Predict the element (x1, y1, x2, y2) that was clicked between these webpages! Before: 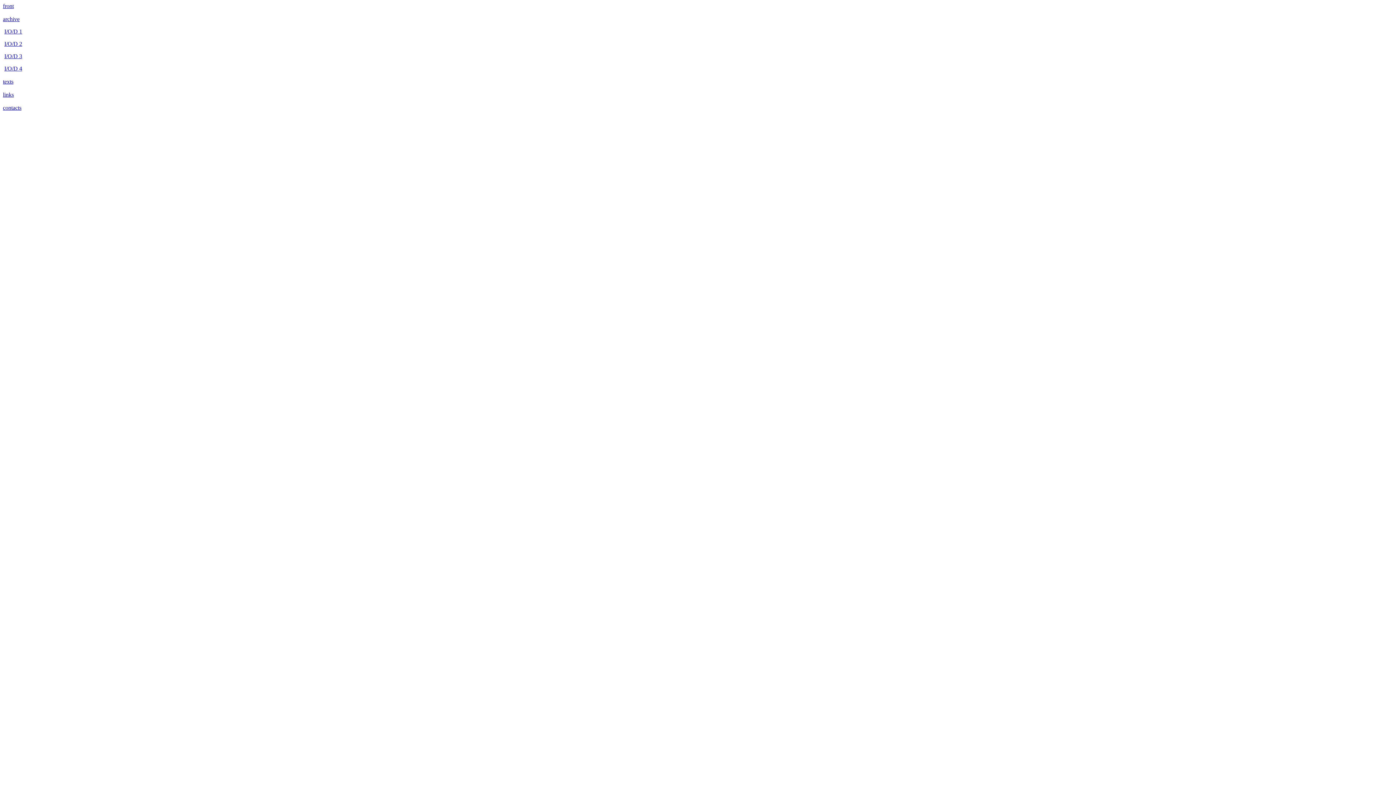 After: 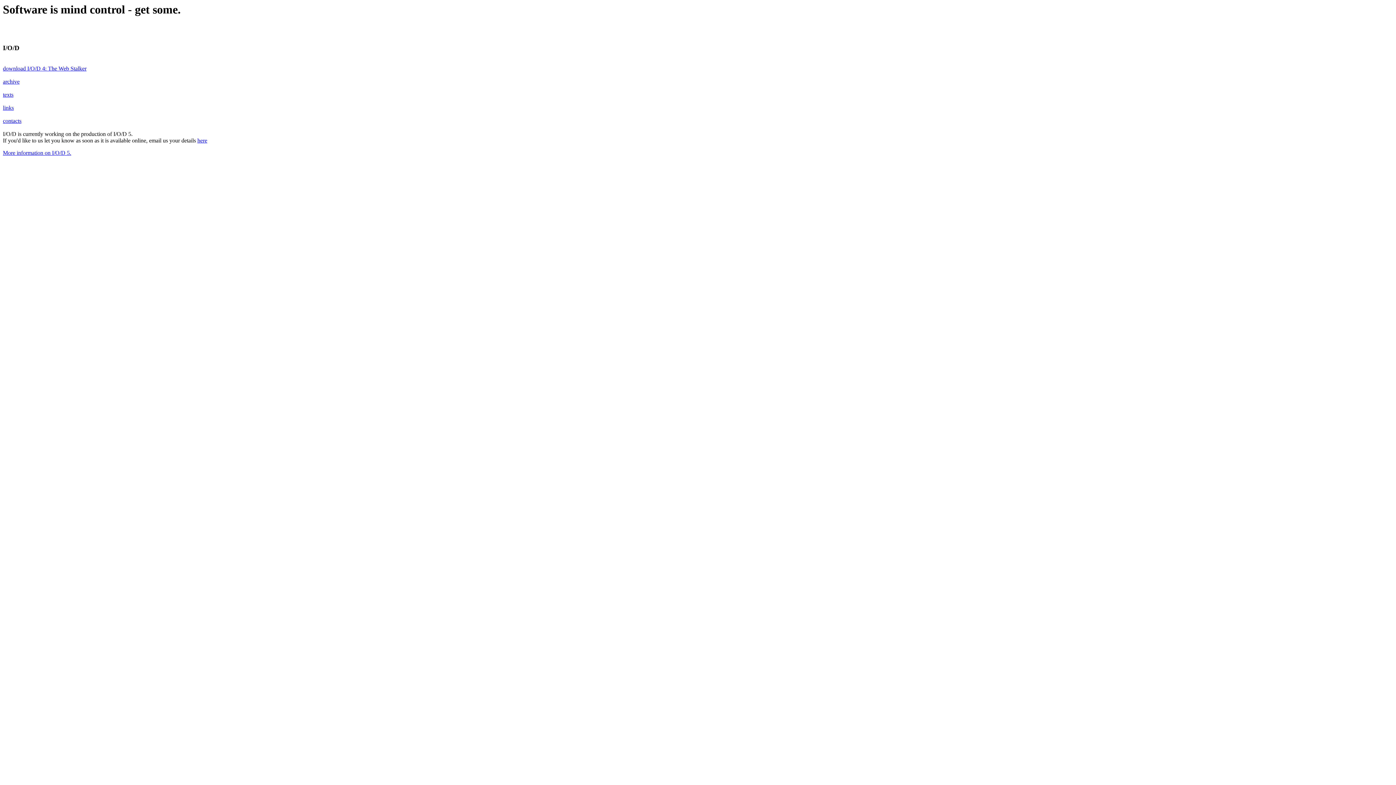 Action: bbox: (2, 2, 13, 9) label: front